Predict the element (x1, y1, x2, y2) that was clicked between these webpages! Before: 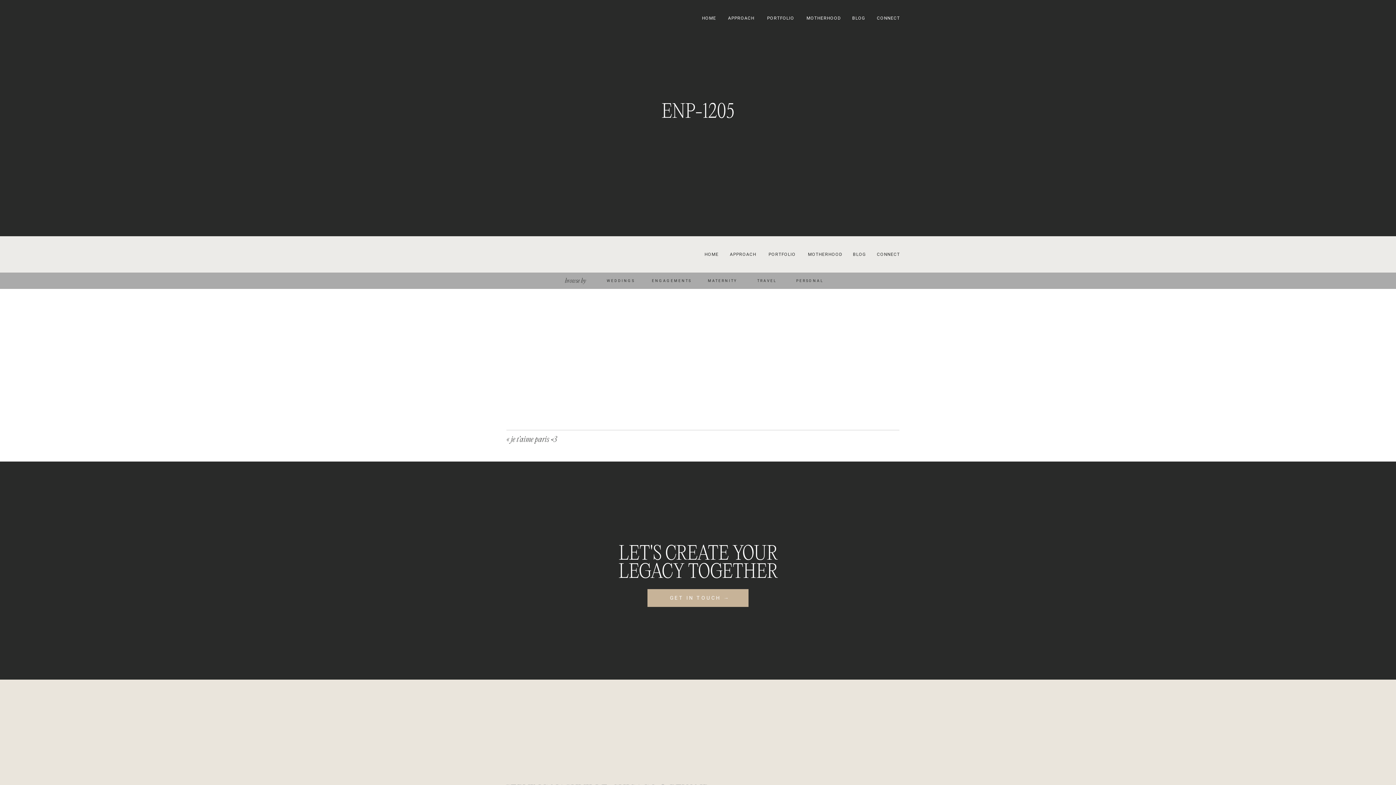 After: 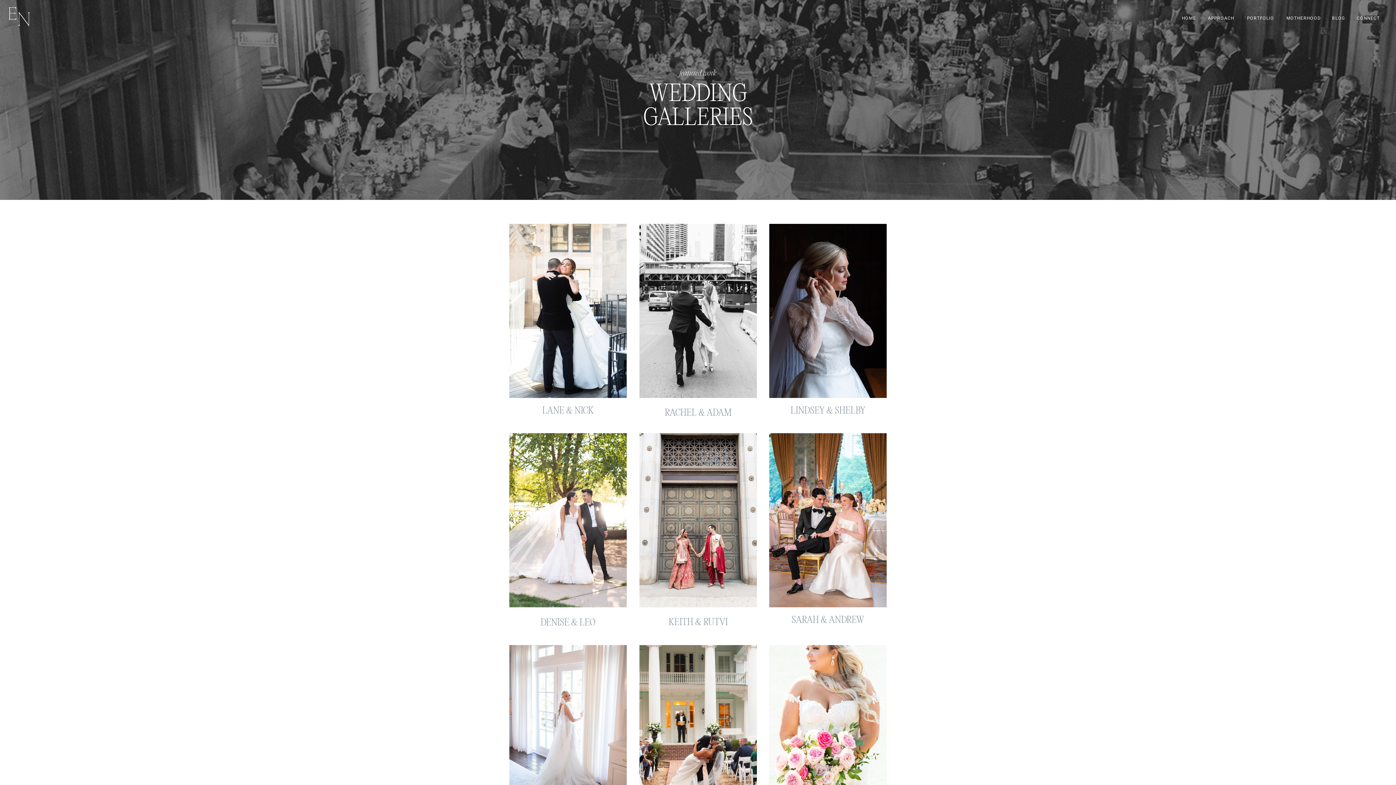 Action: label: PORTFOLIO
 bbox: (765, 14, 796, 21)